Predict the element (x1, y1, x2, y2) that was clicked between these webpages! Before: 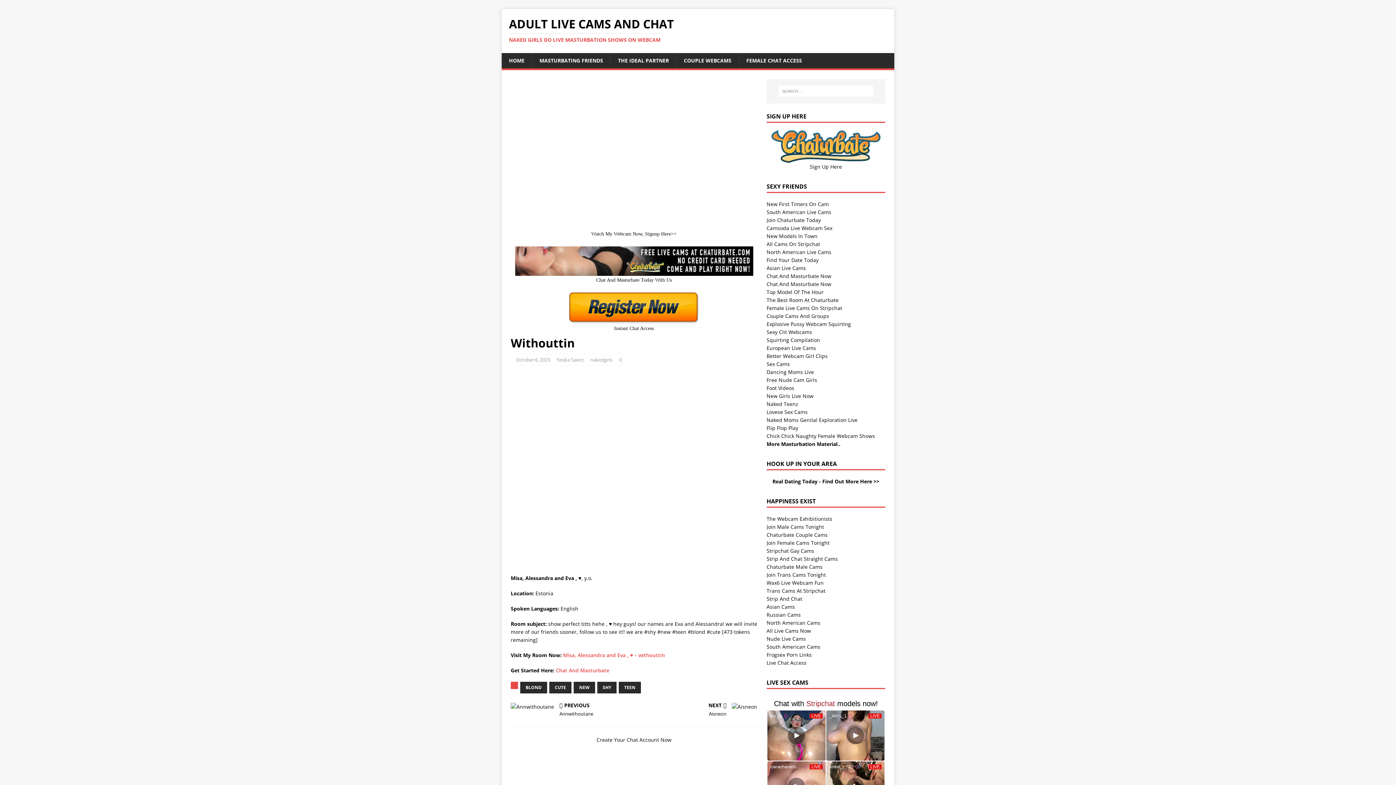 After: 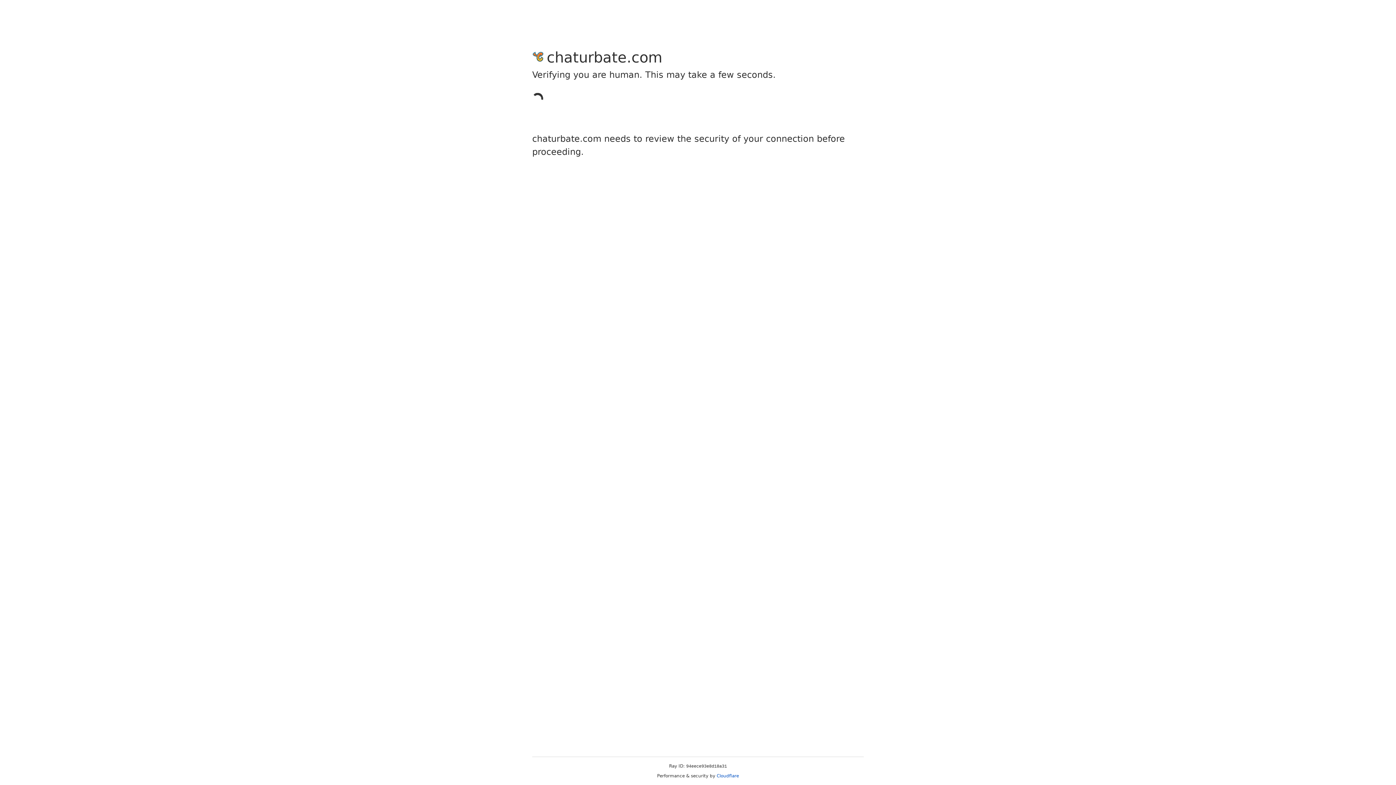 Action: bbox: (766, 296, 838, 303) label: The Best Room At Chaturbate